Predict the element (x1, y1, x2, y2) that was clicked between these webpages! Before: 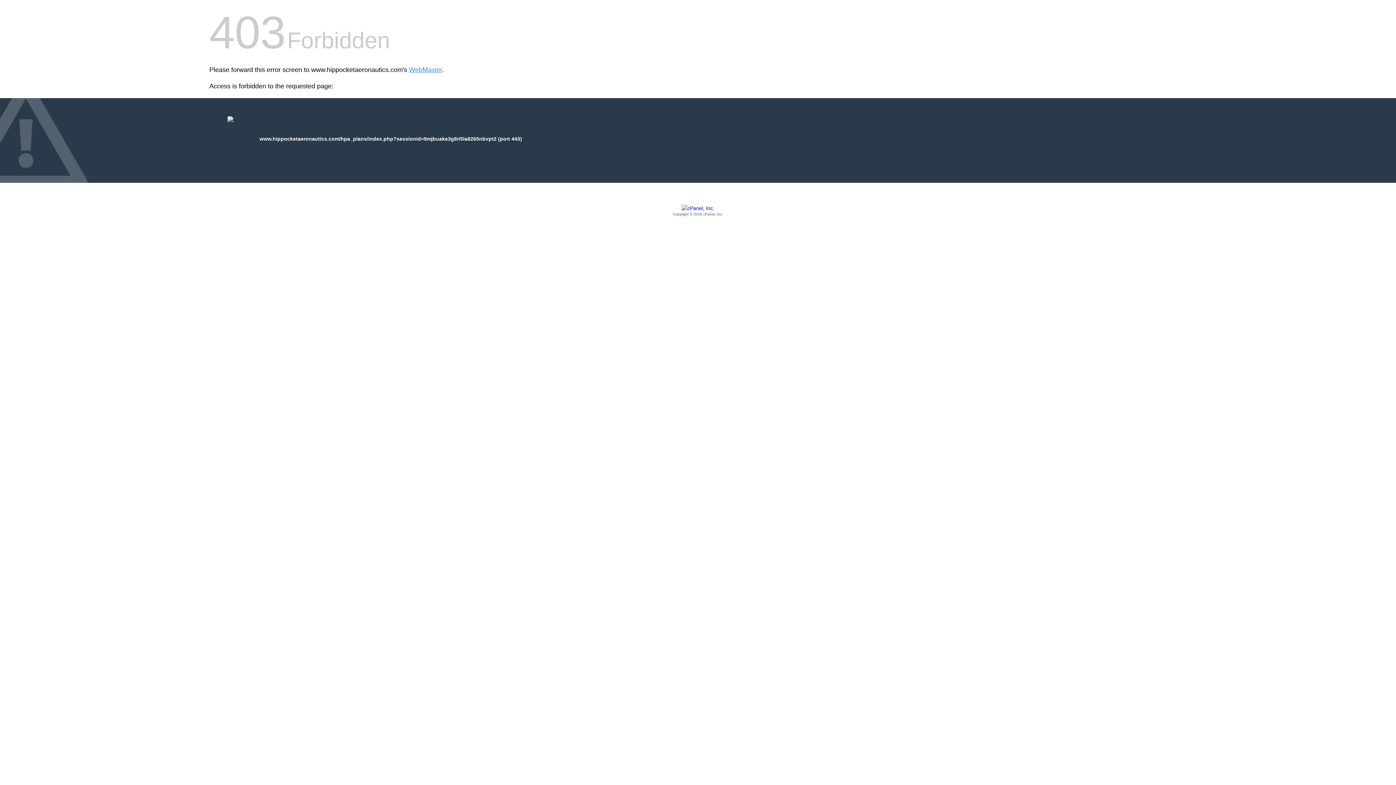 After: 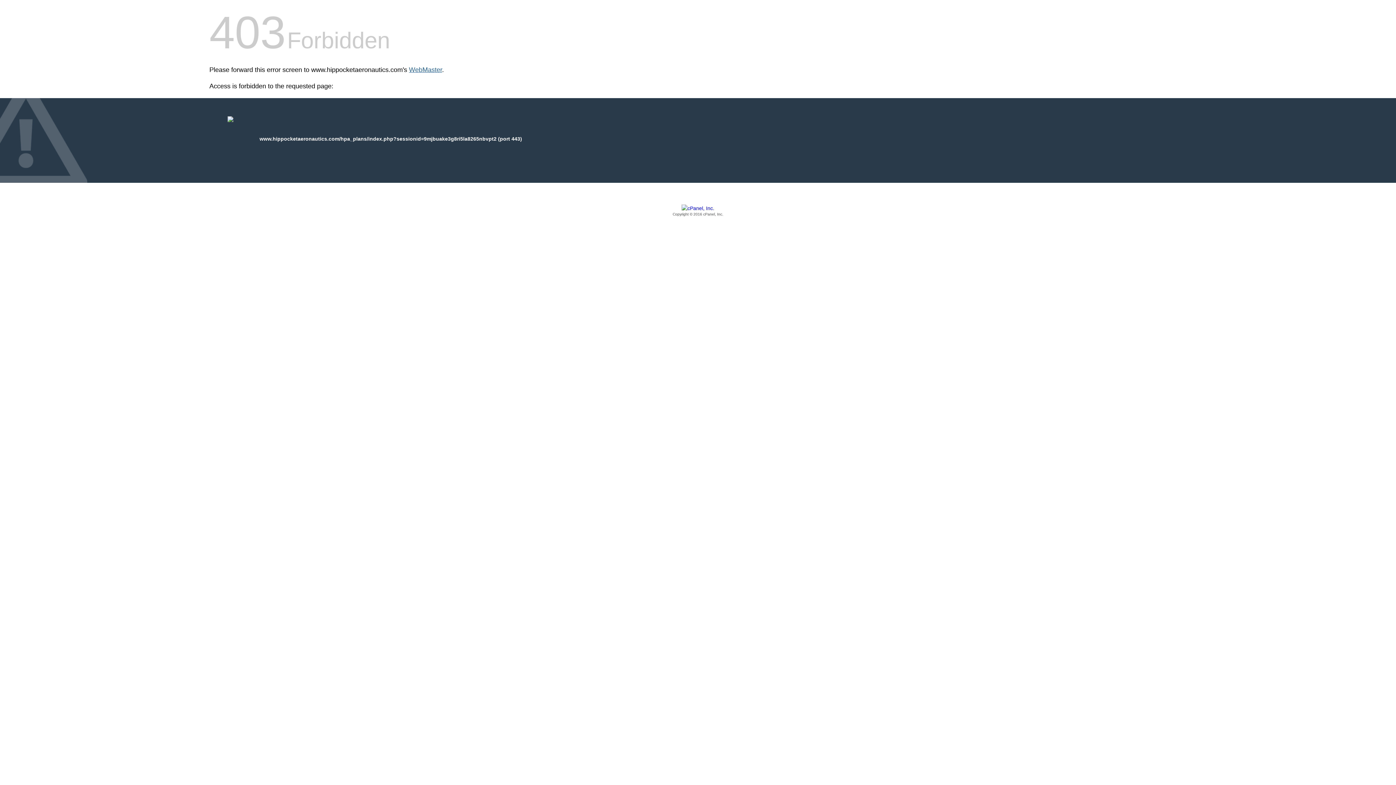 Action: label: WebMaster bbox: (409, 66, 442, 73)